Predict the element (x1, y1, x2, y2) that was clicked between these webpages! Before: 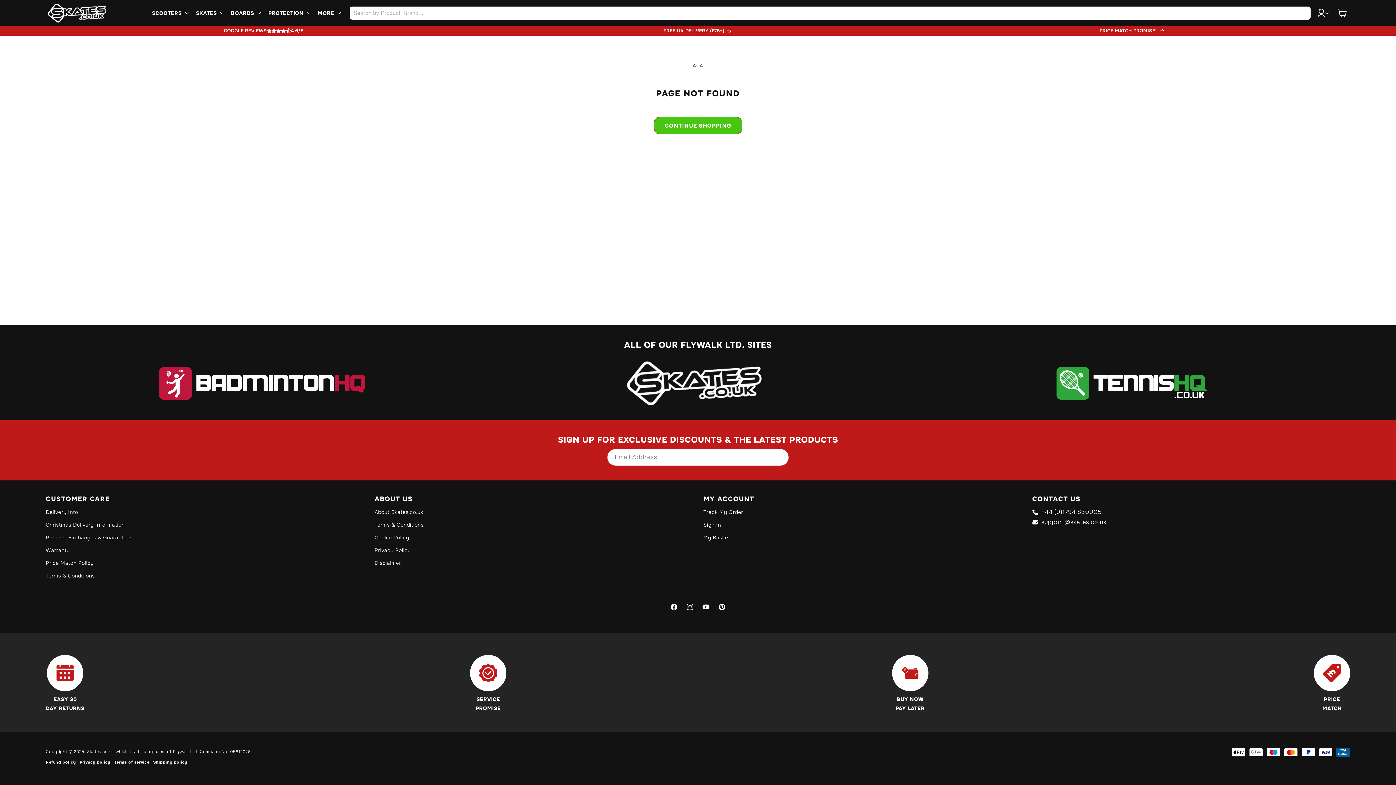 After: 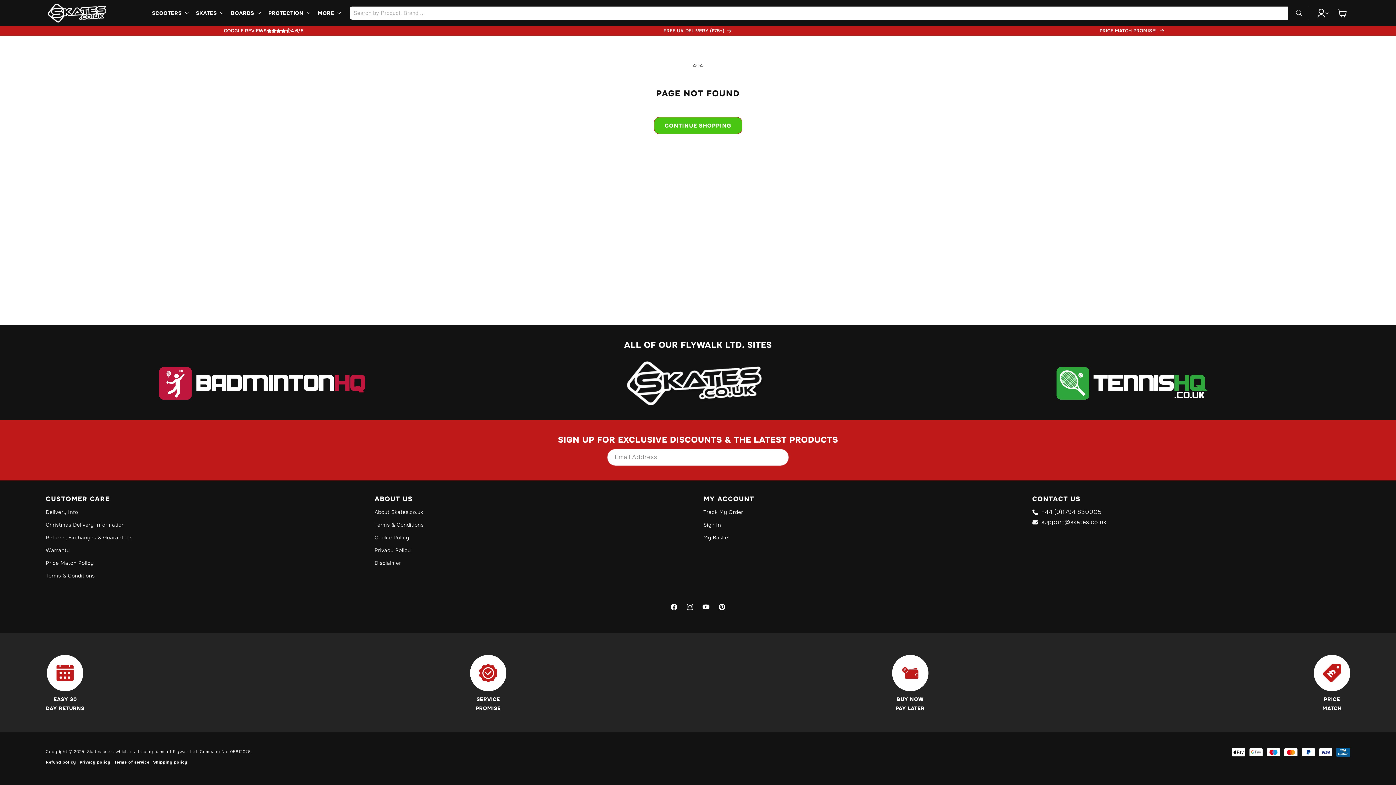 Action: label: Search by Product, Brand ... bbox: (1287, 6, 1311, 19)